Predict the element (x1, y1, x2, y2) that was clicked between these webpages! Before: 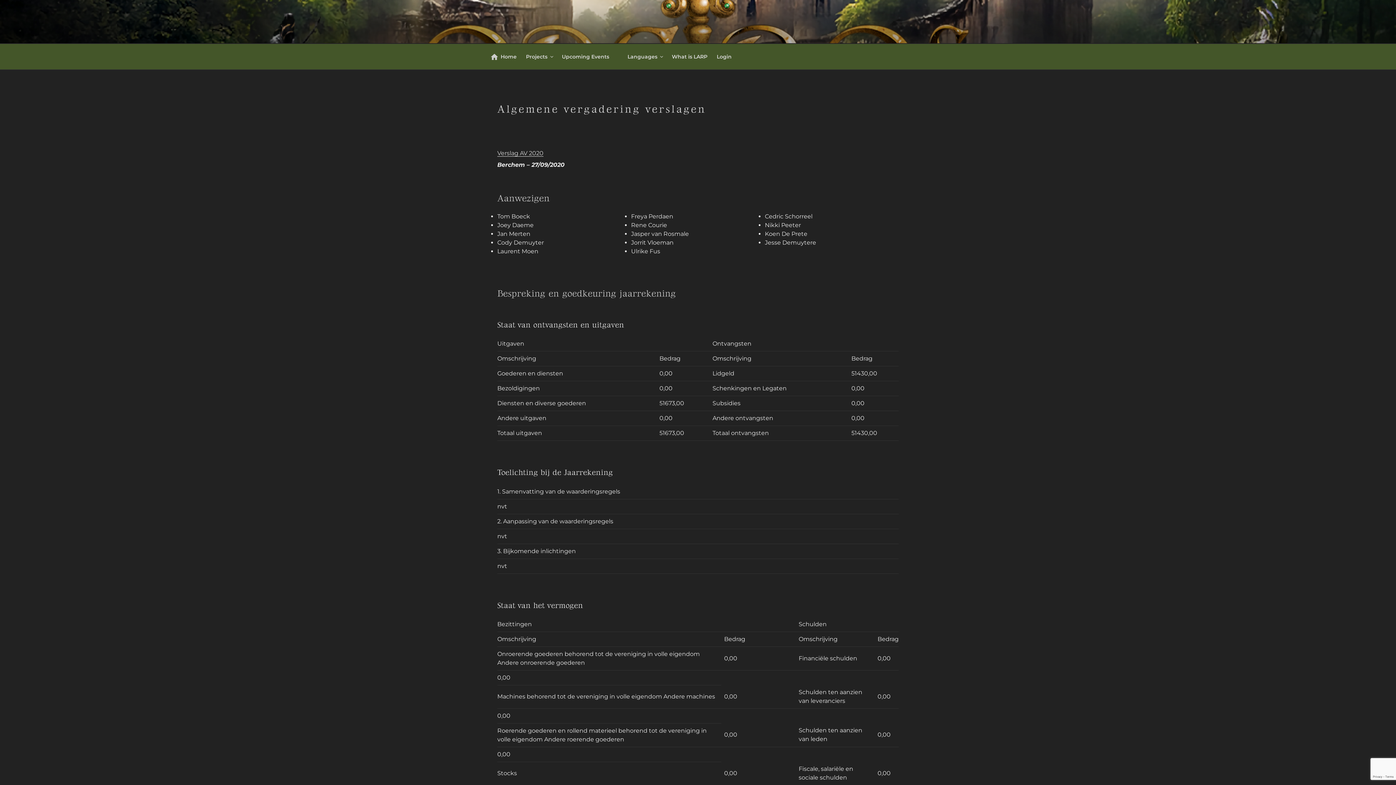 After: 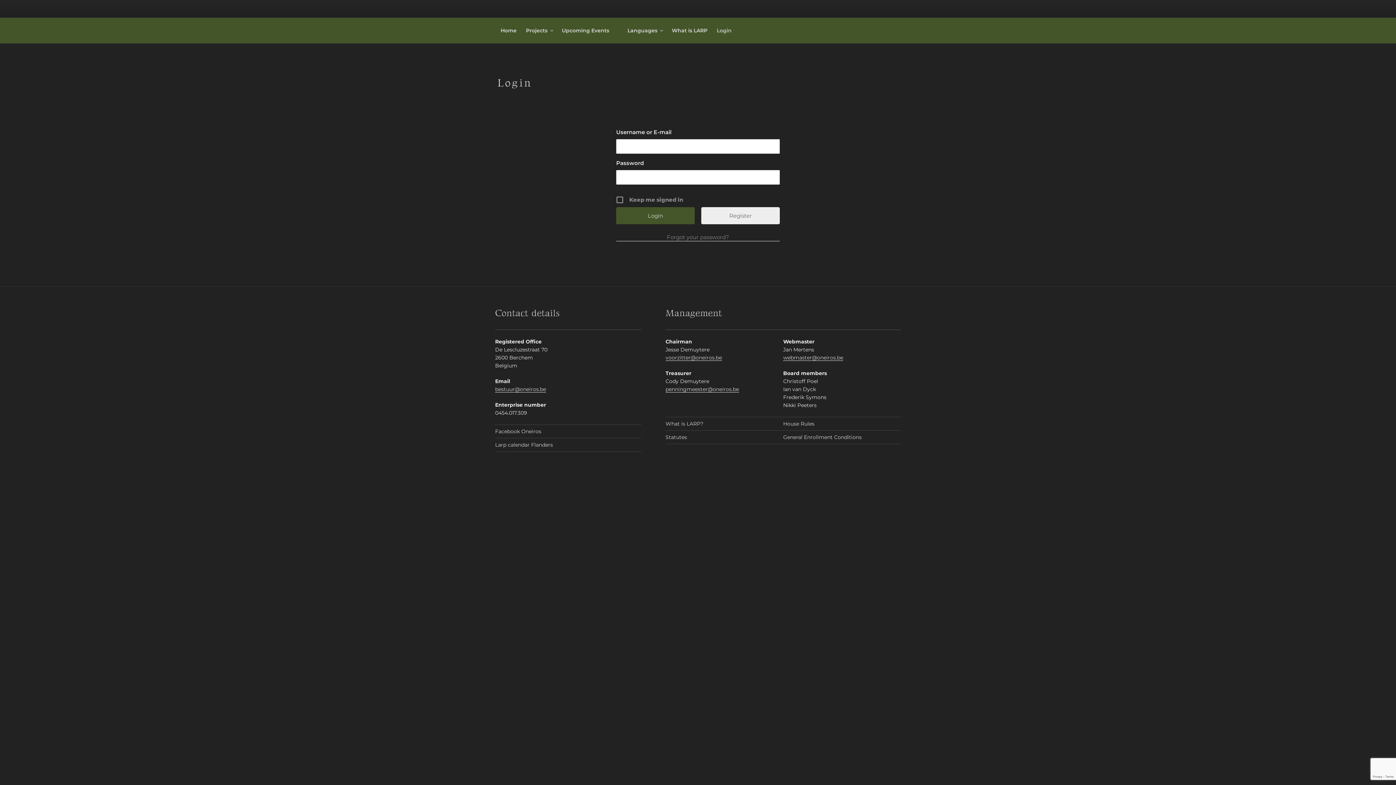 Action: label: Login bbox: (715, 47, 738, 65)